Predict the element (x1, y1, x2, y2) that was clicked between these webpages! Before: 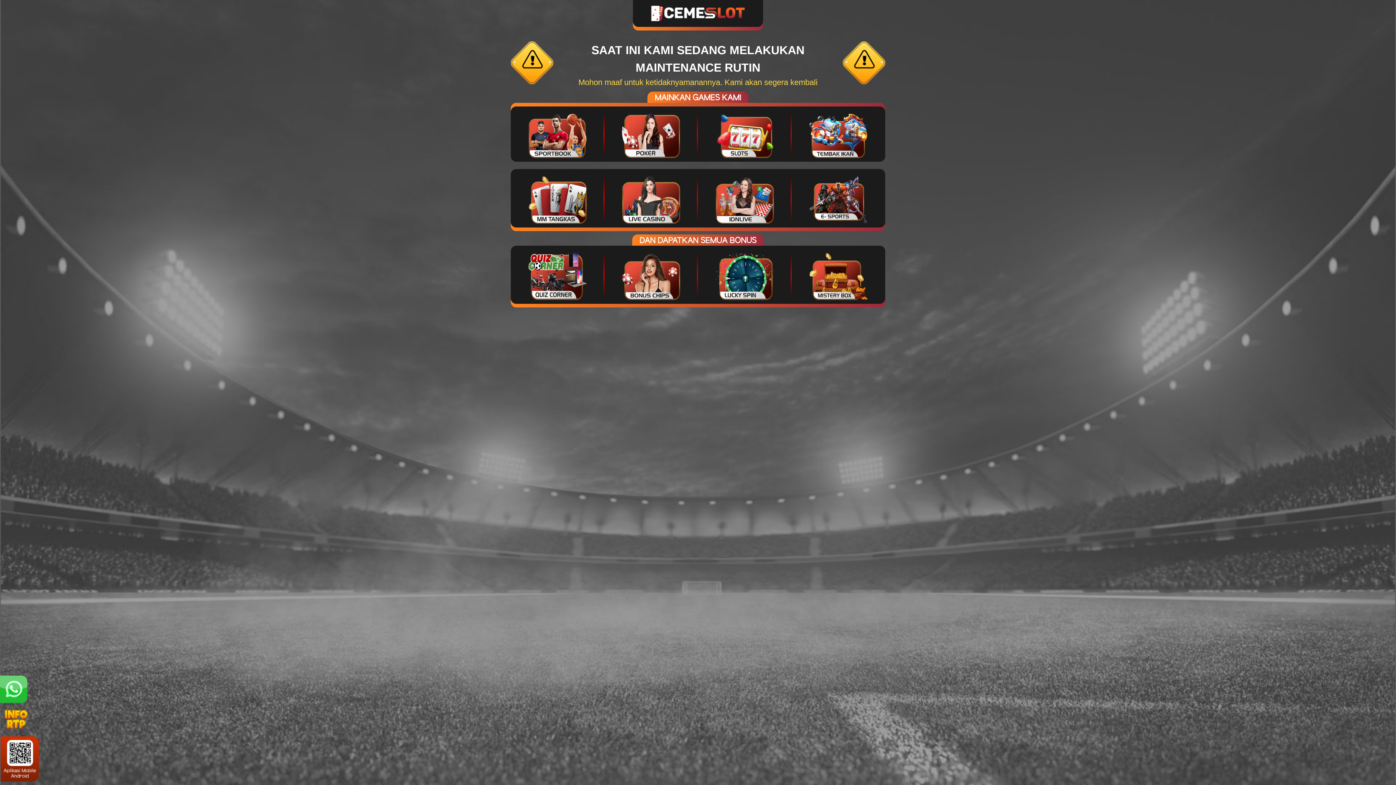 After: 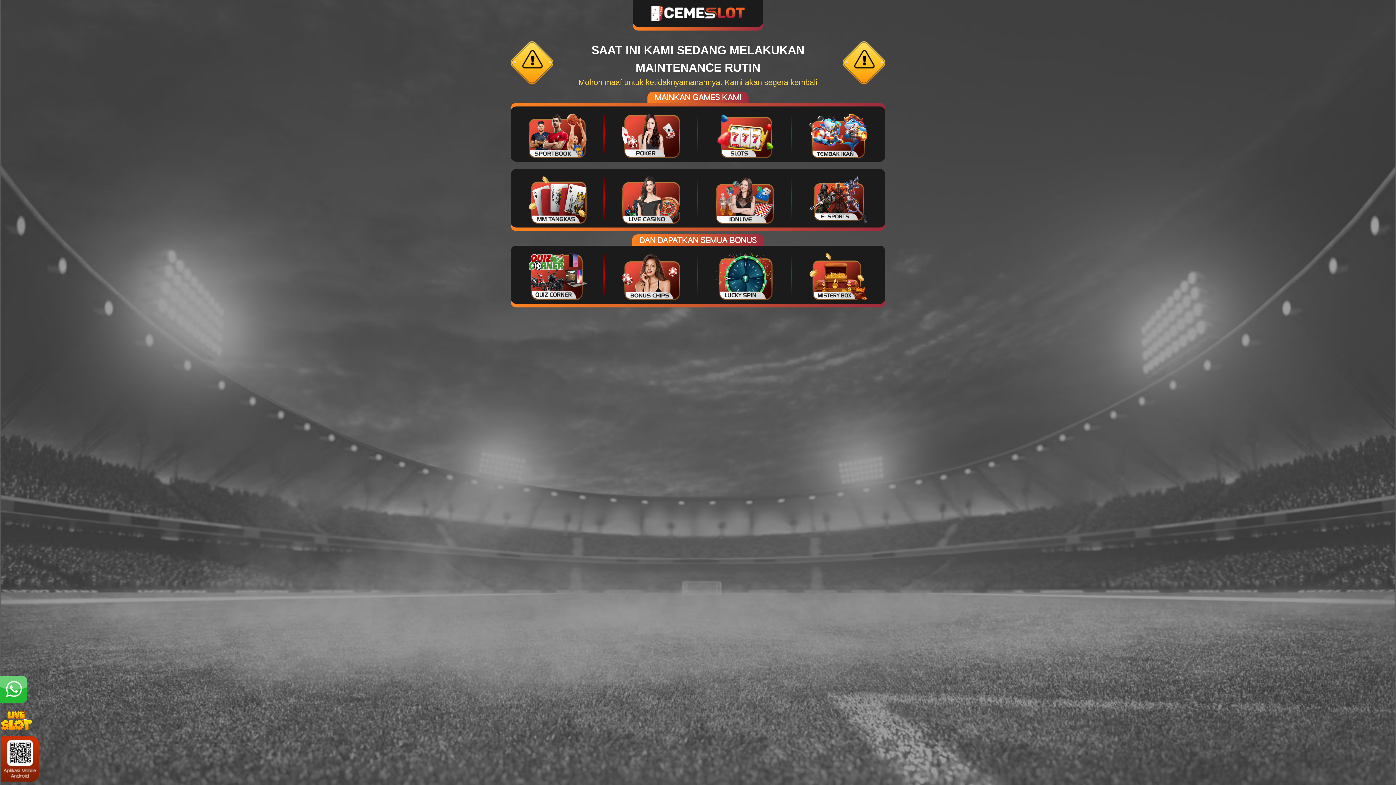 Action: bbox: (0, 716, 32, 721)